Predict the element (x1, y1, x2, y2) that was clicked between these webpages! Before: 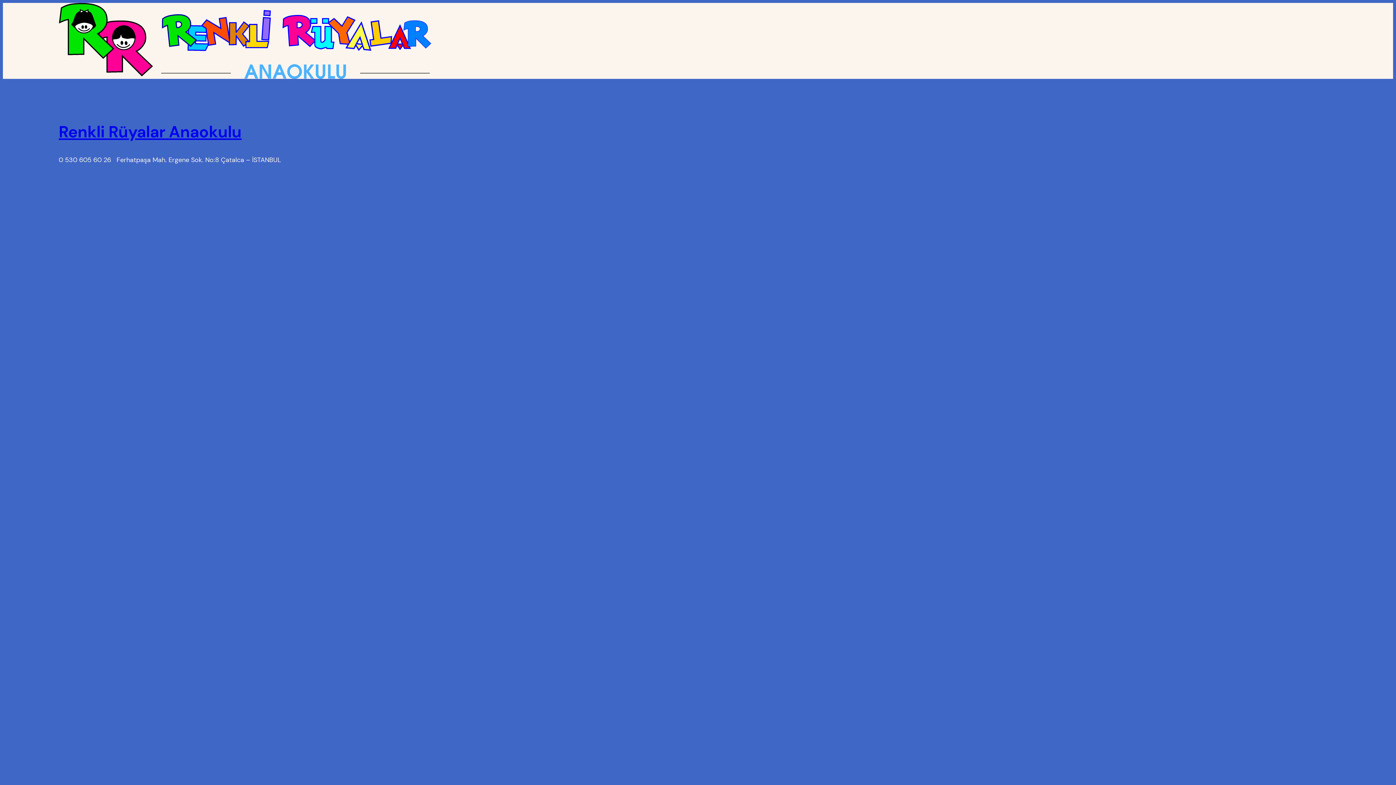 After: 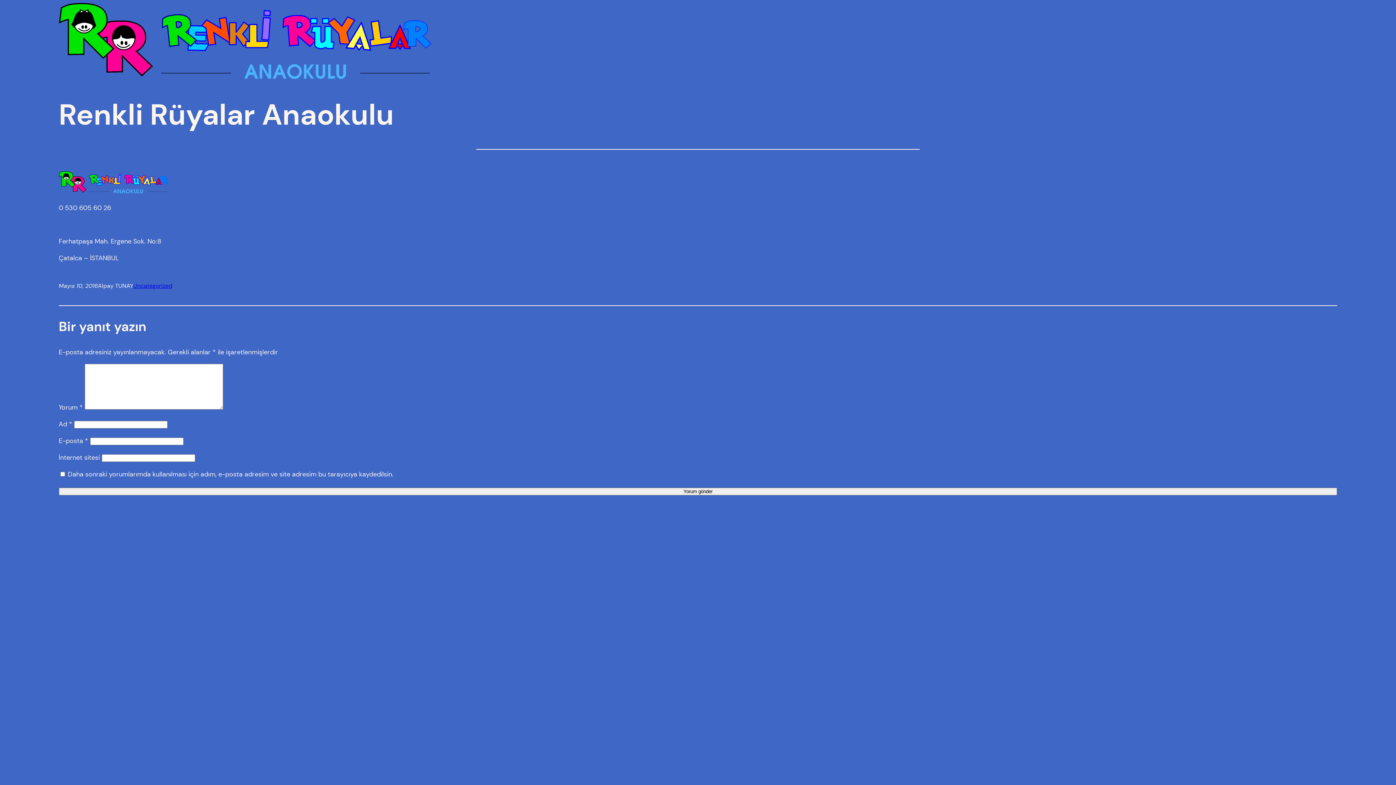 Action: label: Renkli Rüyalar Anaokulu bbox: (58, 121, 241, 142)